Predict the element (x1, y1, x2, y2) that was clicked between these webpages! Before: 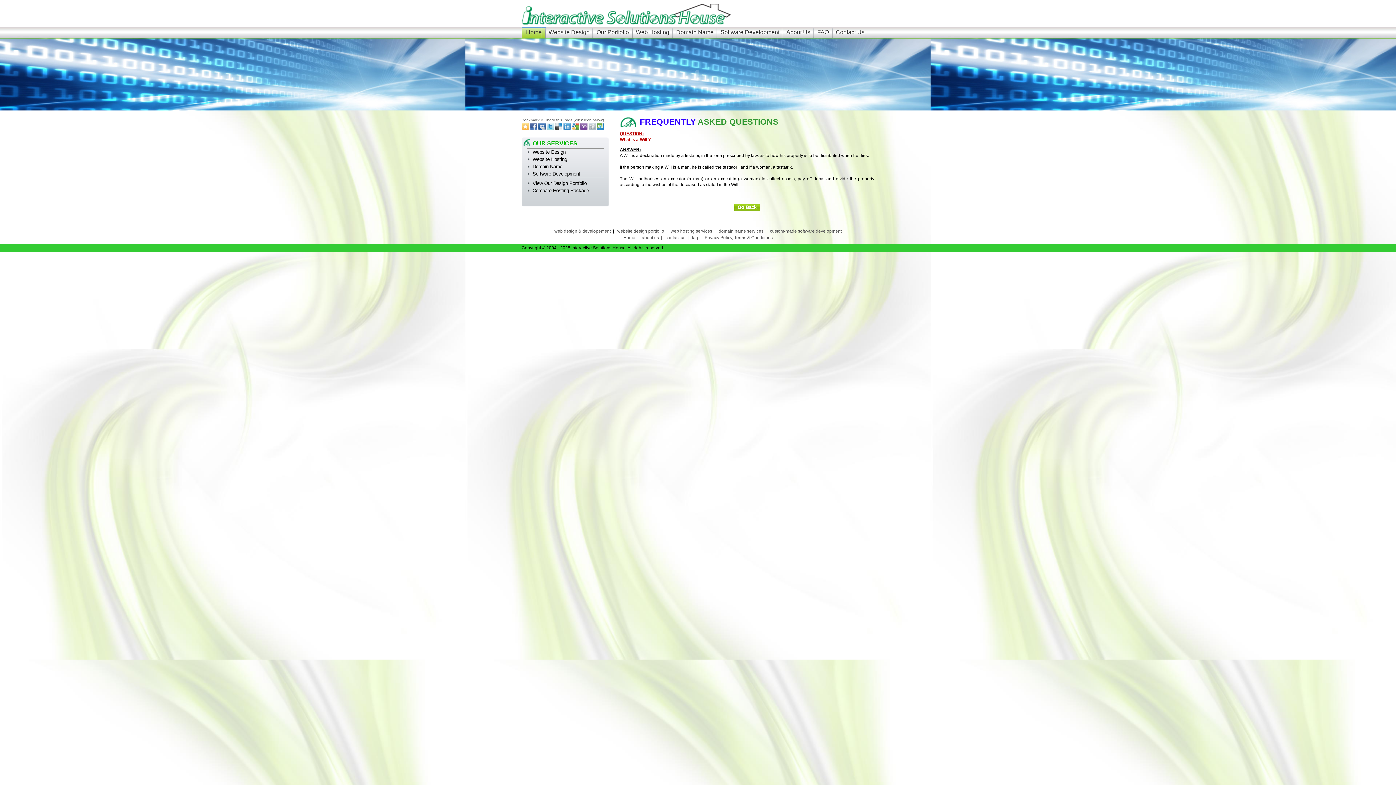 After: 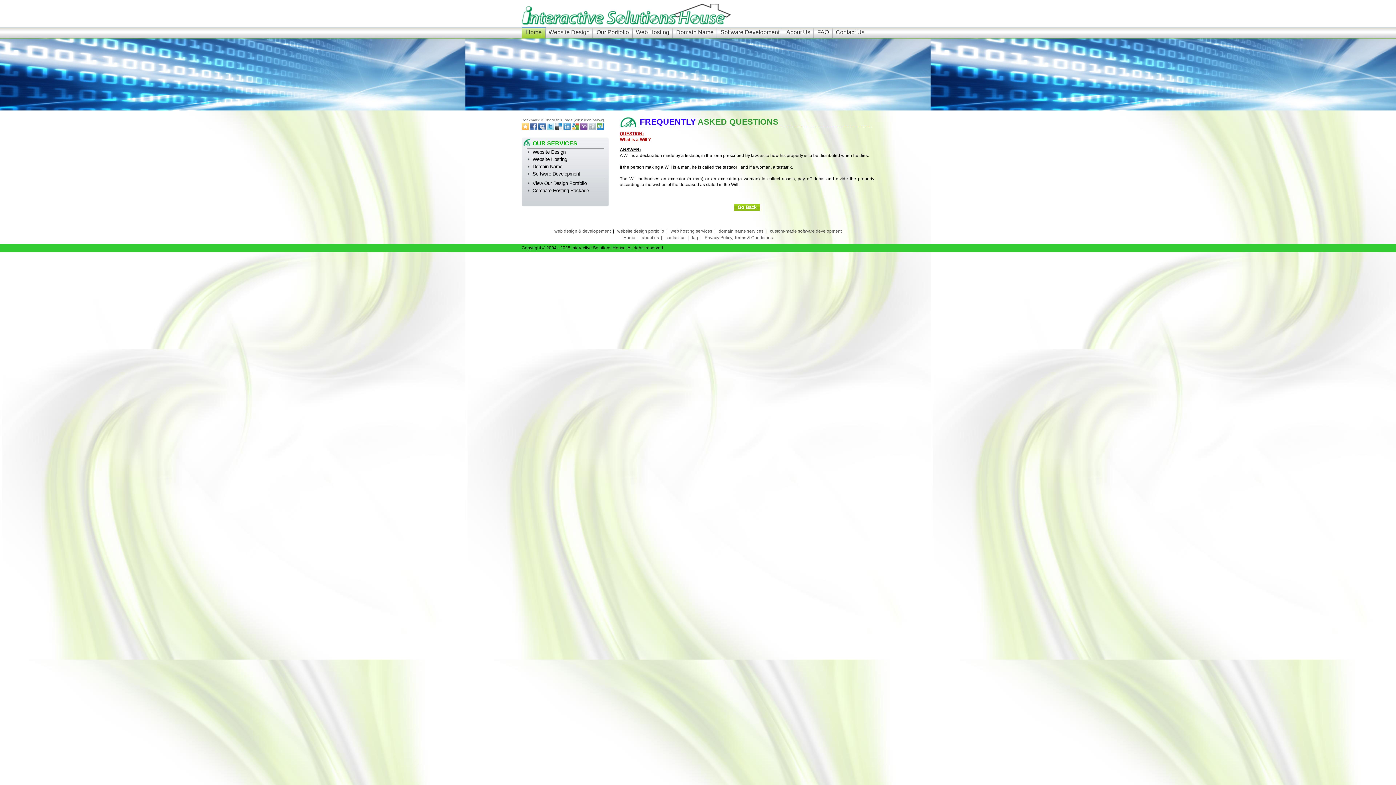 Action: bbox: (0, 0, 1396, 785)